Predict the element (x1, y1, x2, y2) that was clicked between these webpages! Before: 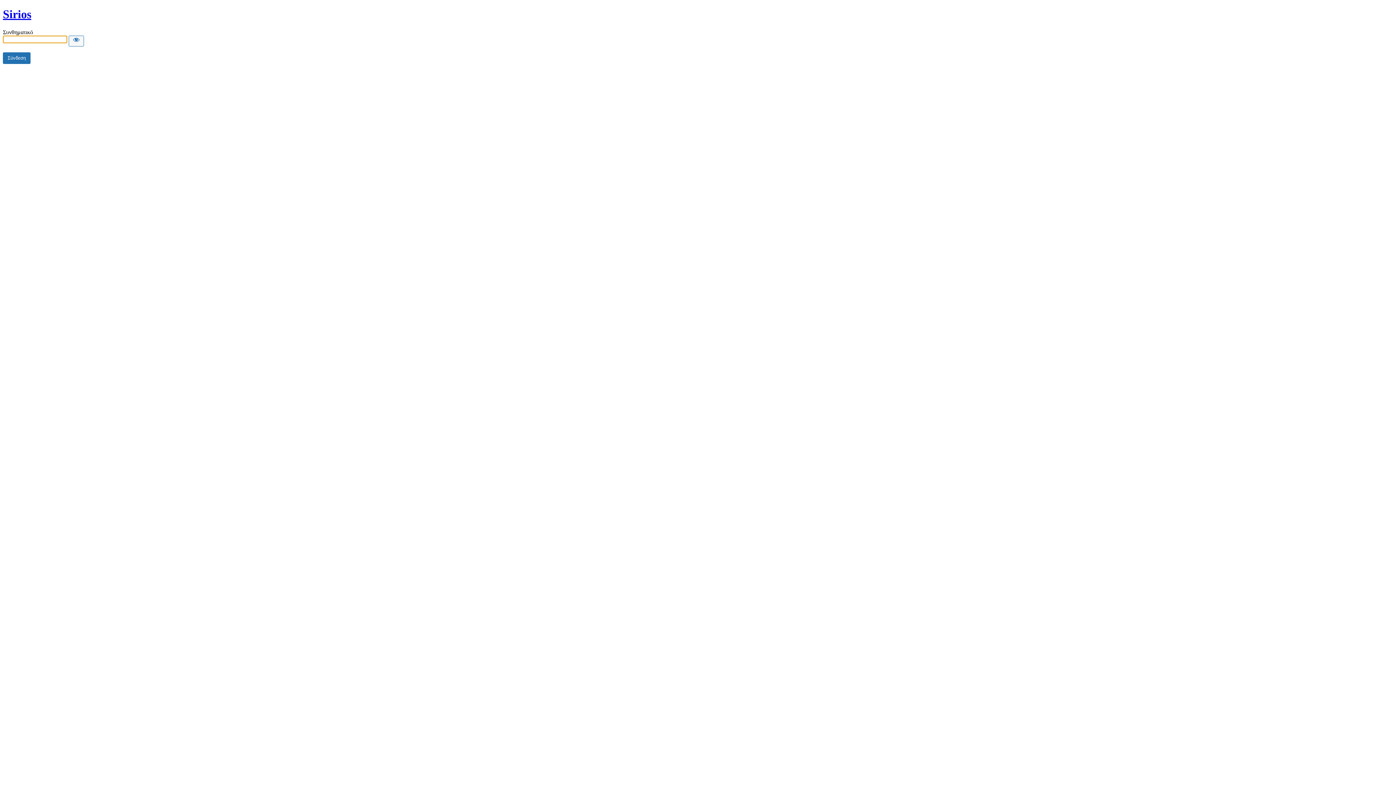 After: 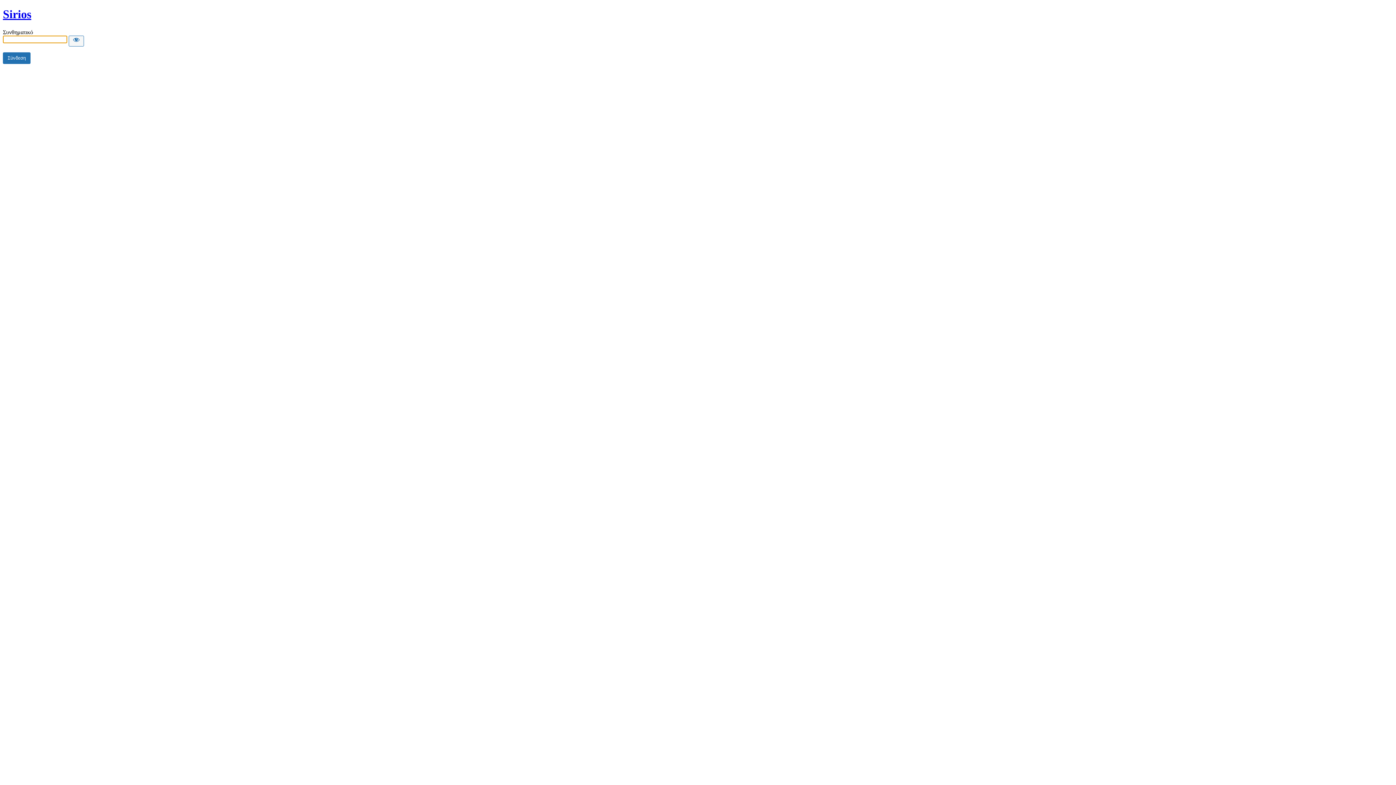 Action: bbox: (2, 7, 31, 20) label: Sirios